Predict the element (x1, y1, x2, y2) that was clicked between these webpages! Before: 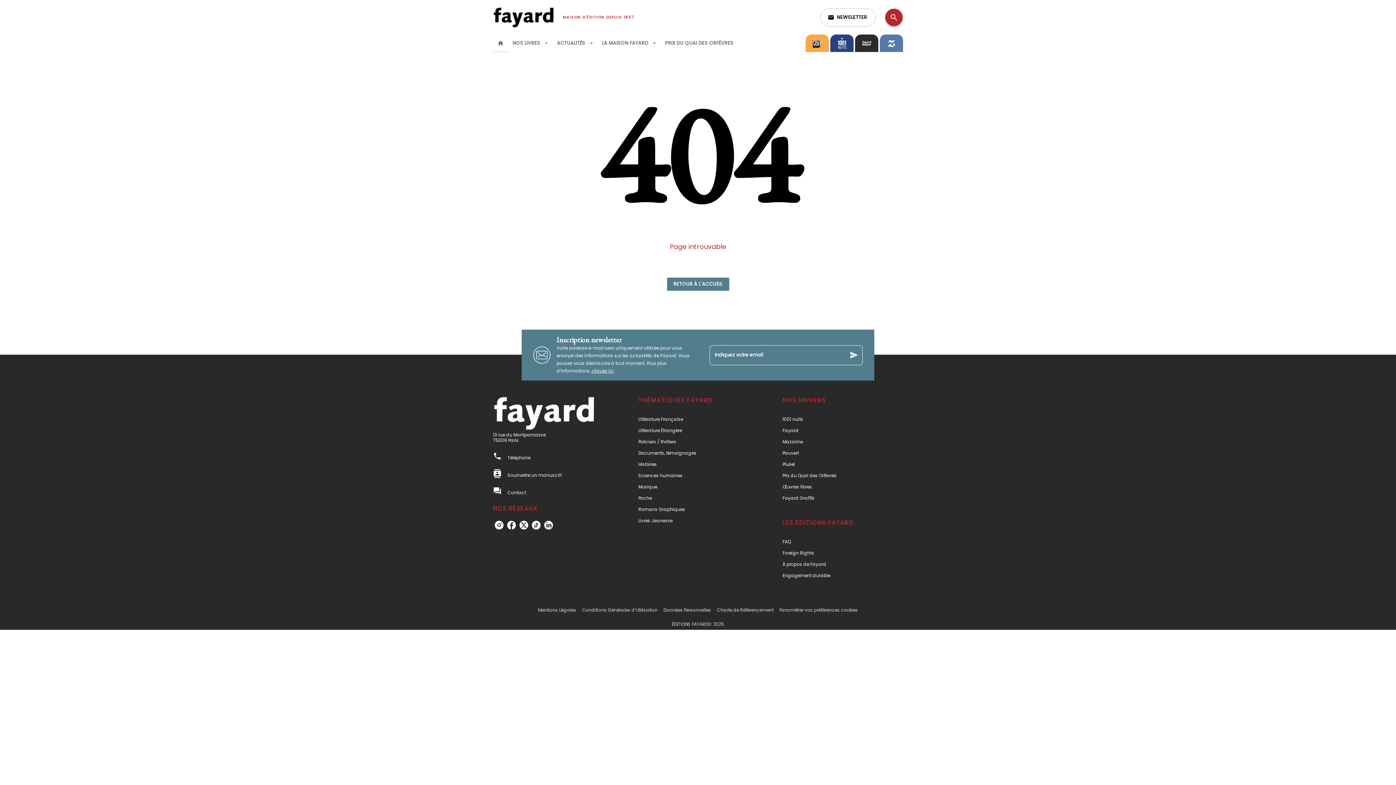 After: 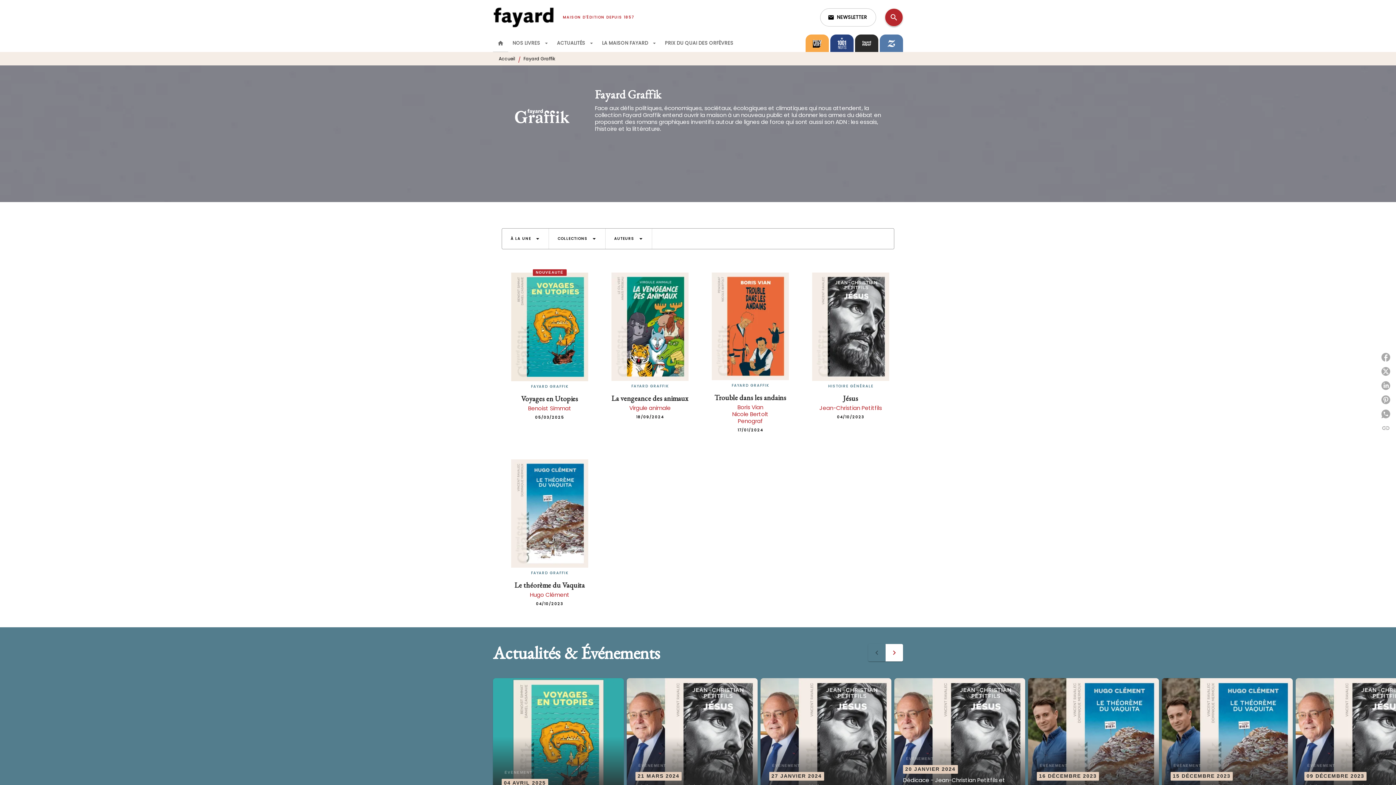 Action: label: Fayard Graffik bbox: (782, 495, 814, 501)